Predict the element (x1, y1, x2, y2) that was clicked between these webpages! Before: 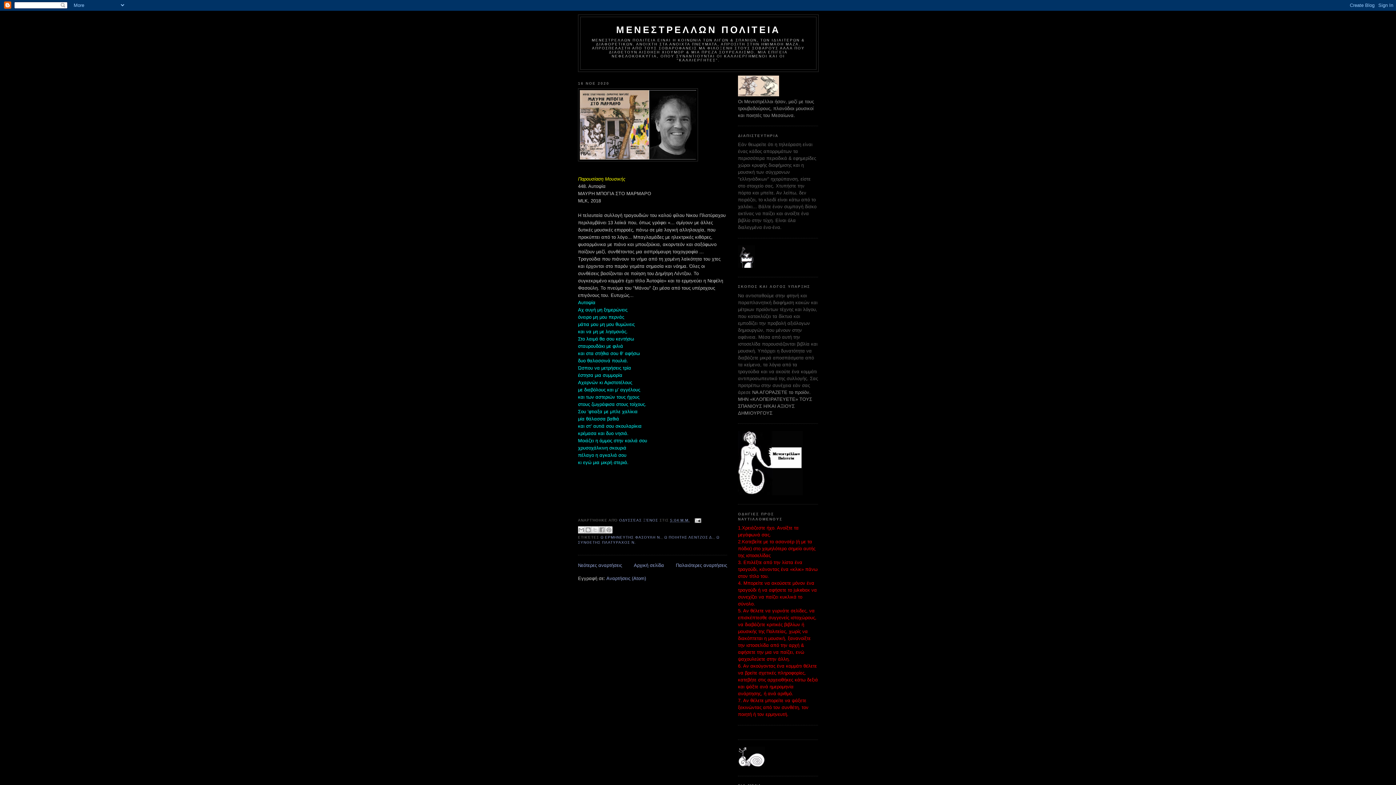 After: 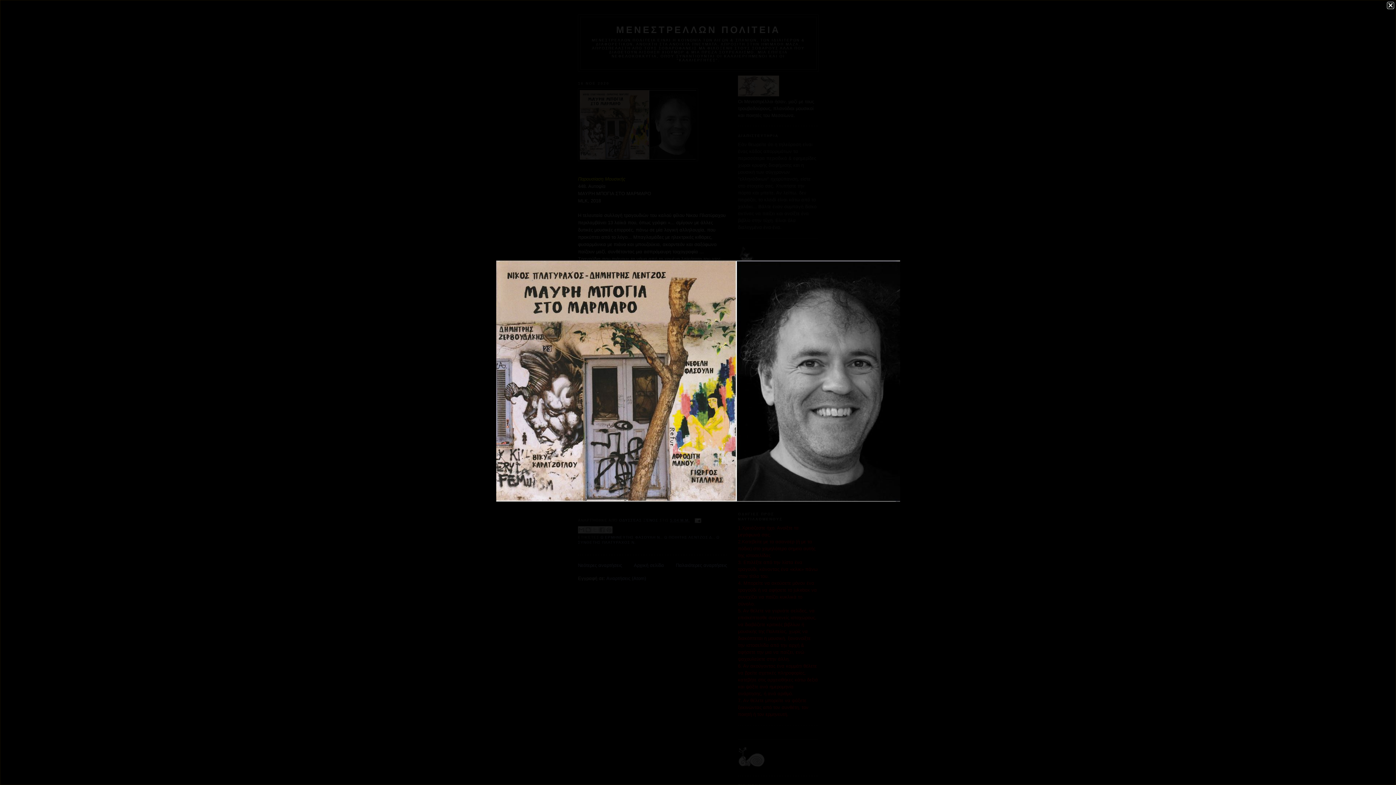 Action: bbox: (578, 88, 698, 163)